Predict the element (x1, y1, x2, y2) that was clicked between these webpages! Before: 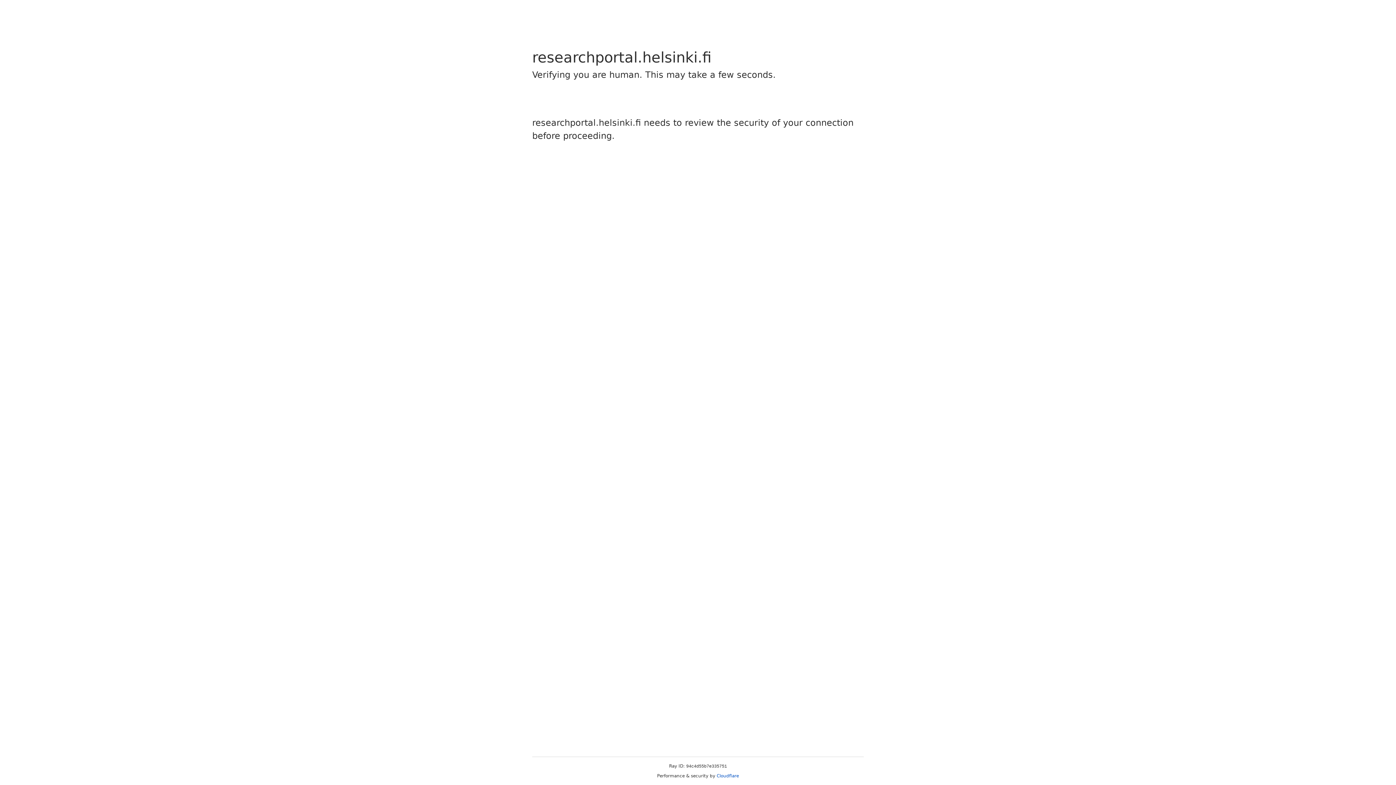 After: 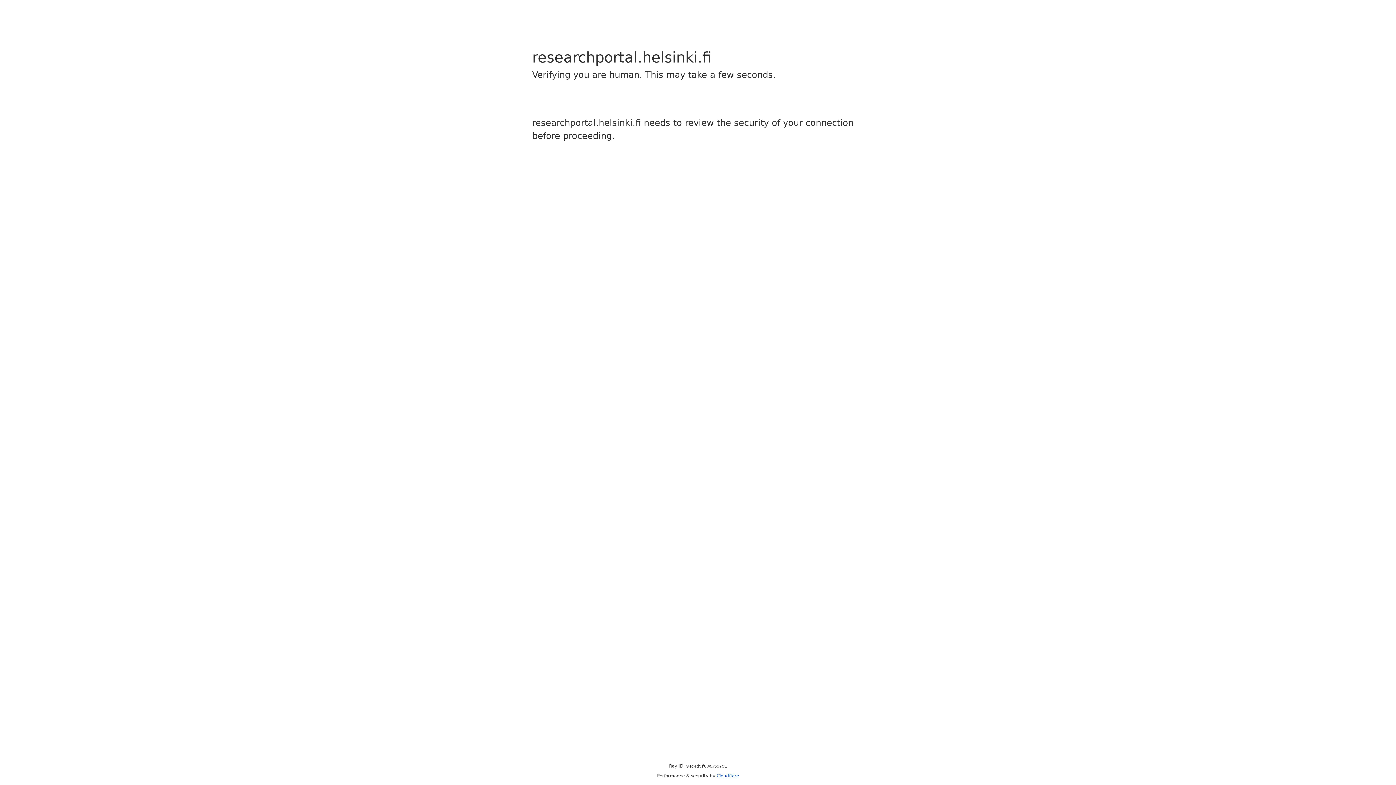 Action: label: Cloudflare bbox: (716, 773, 739, 778)